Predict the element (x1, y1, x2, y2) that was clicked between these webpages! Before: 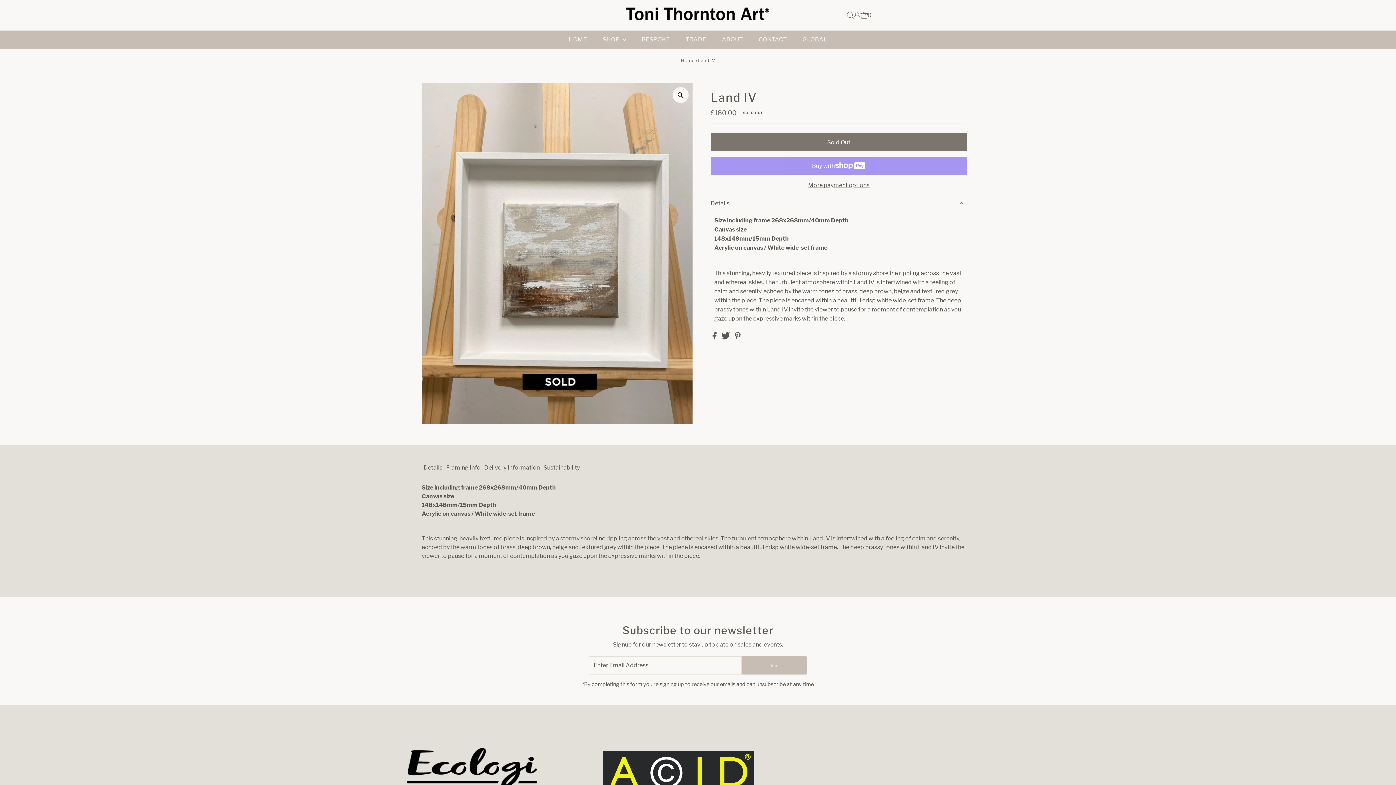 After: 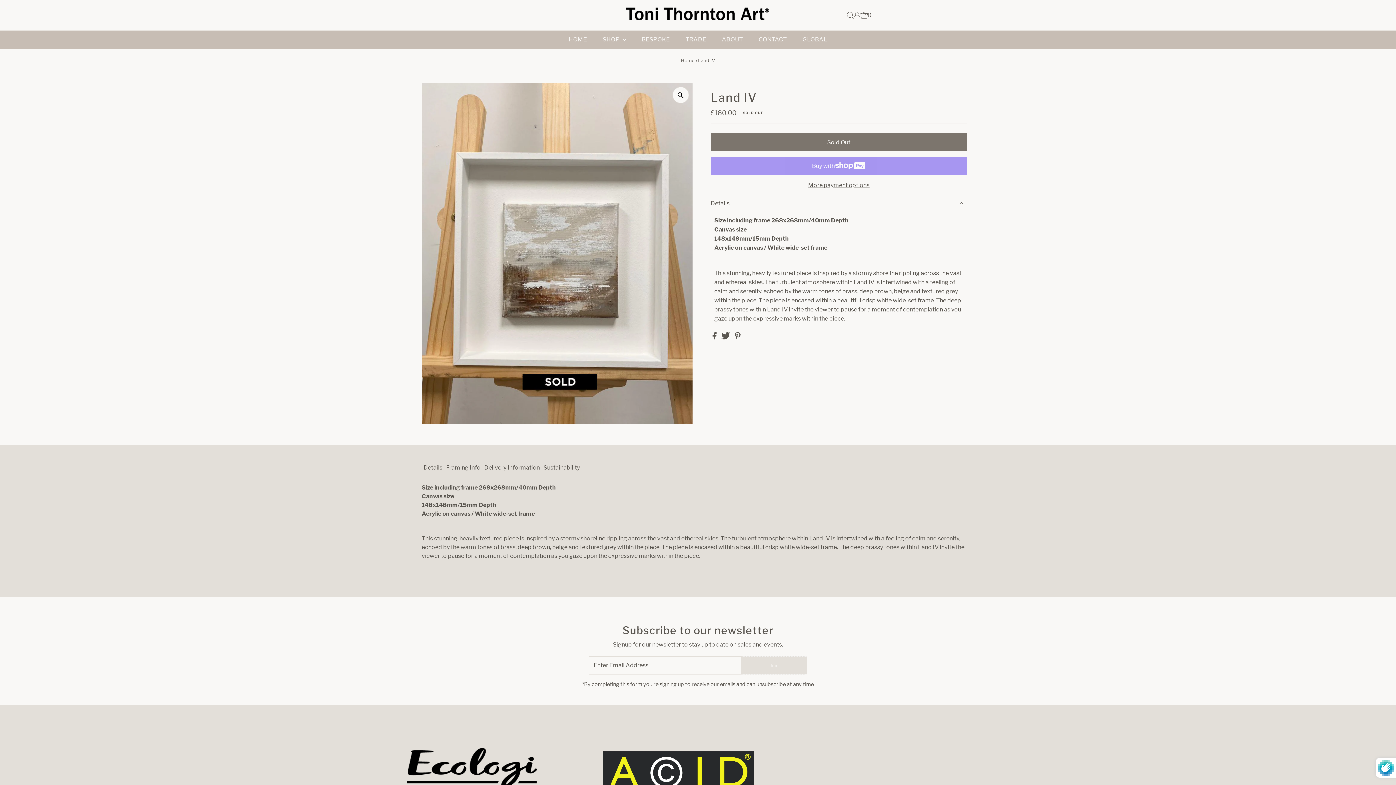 Action: bbox: (741, 656, 807, 674) label: Join